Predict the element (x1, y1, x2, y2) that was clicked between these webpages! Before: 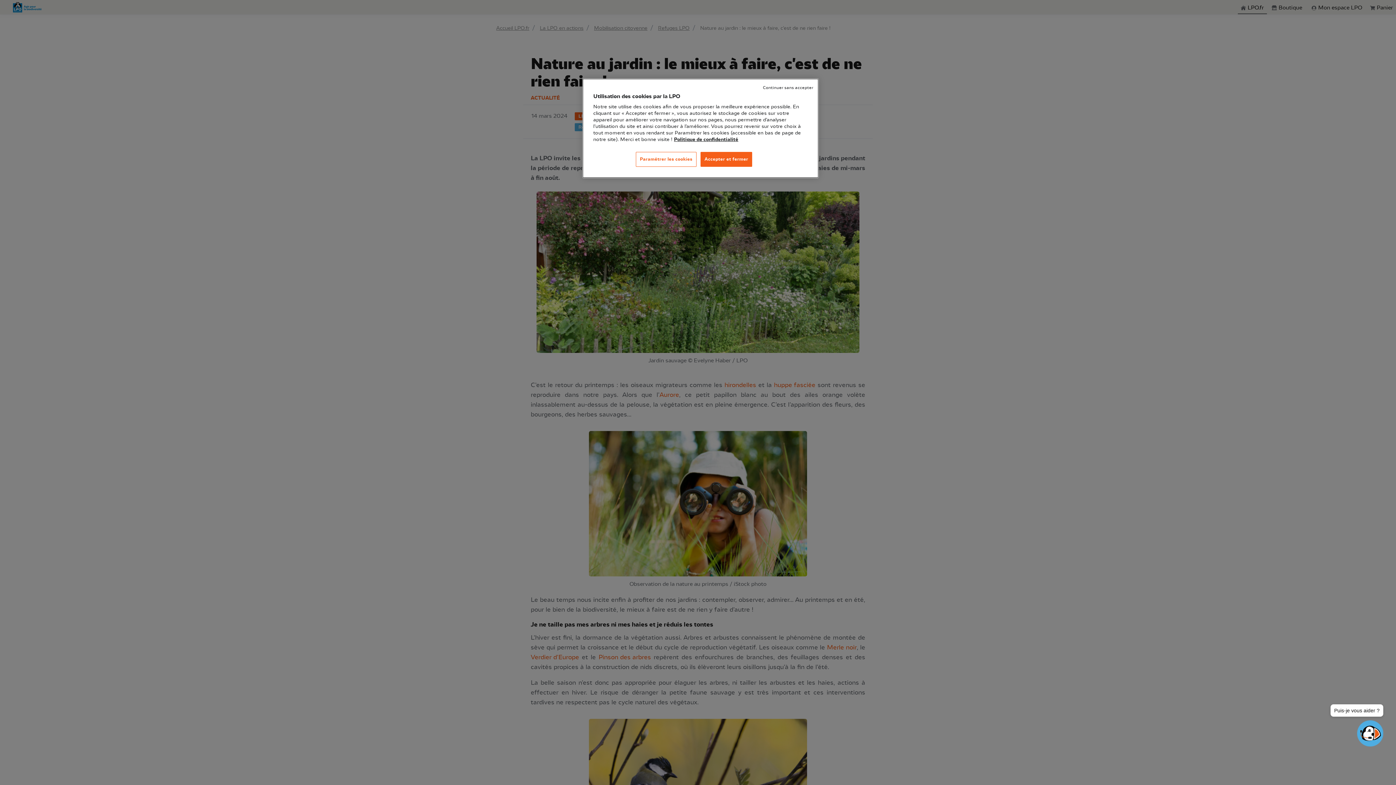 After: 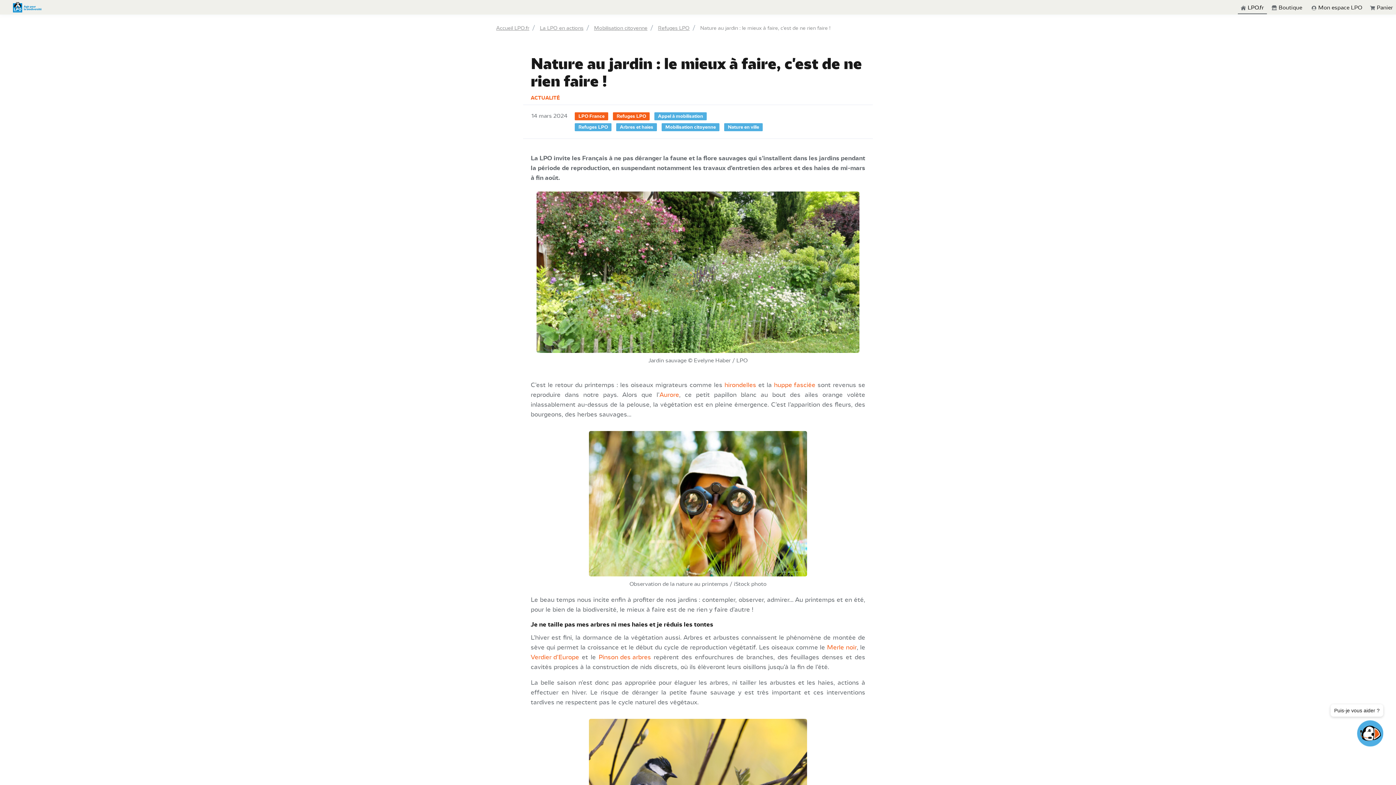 Action: label: Accepter et fermer bbox: (700, 152, 752, 166)